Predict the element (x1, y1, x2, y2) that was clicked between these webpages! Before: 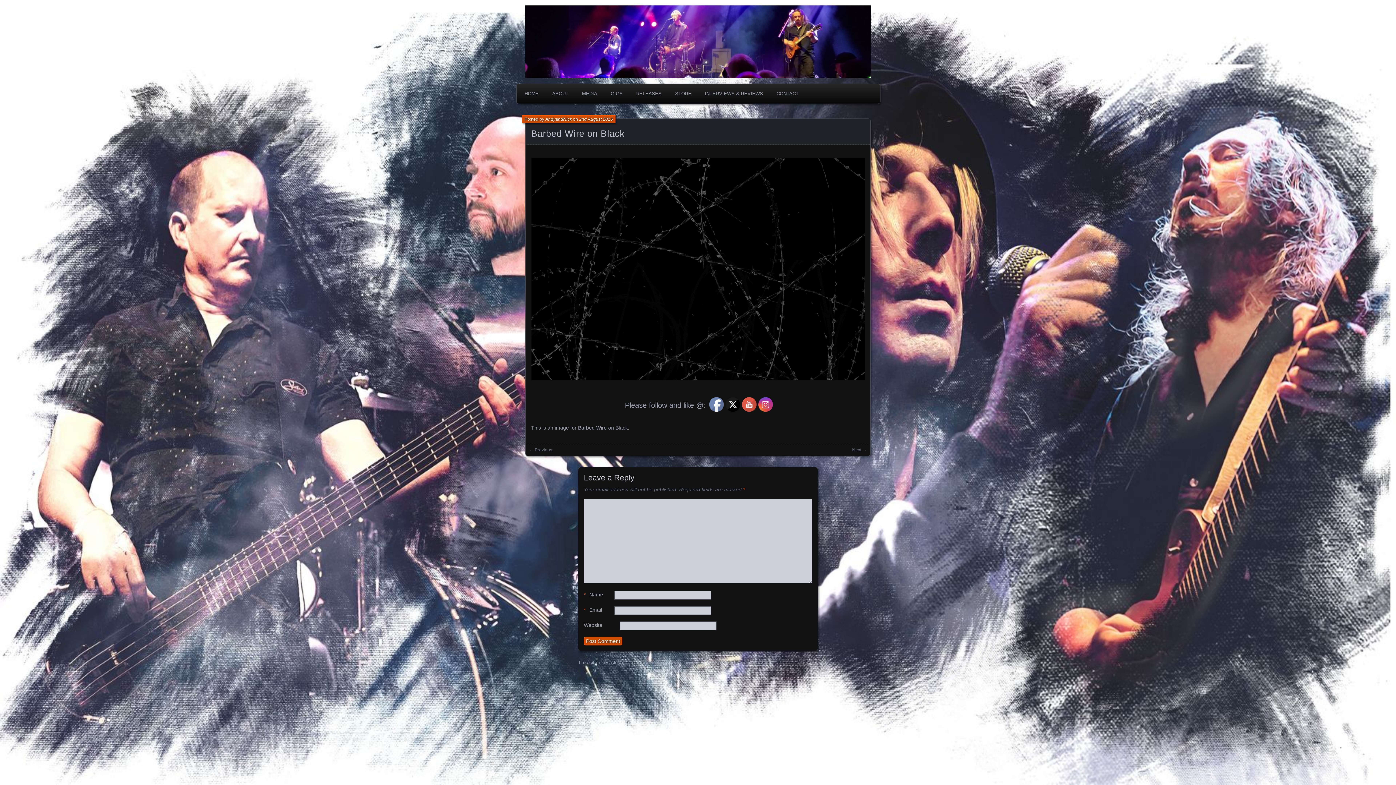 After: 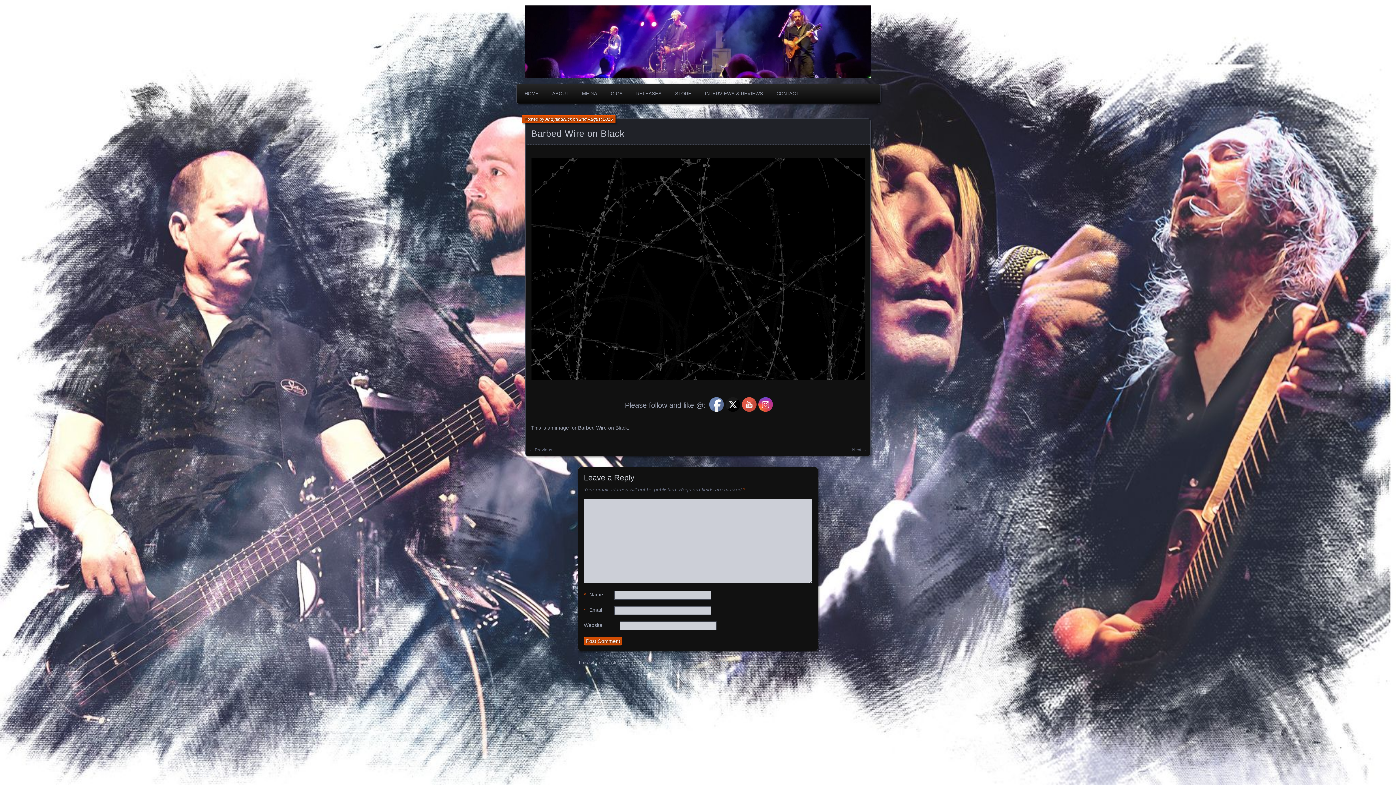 Action: bbox: (758, 397, 773, 412)